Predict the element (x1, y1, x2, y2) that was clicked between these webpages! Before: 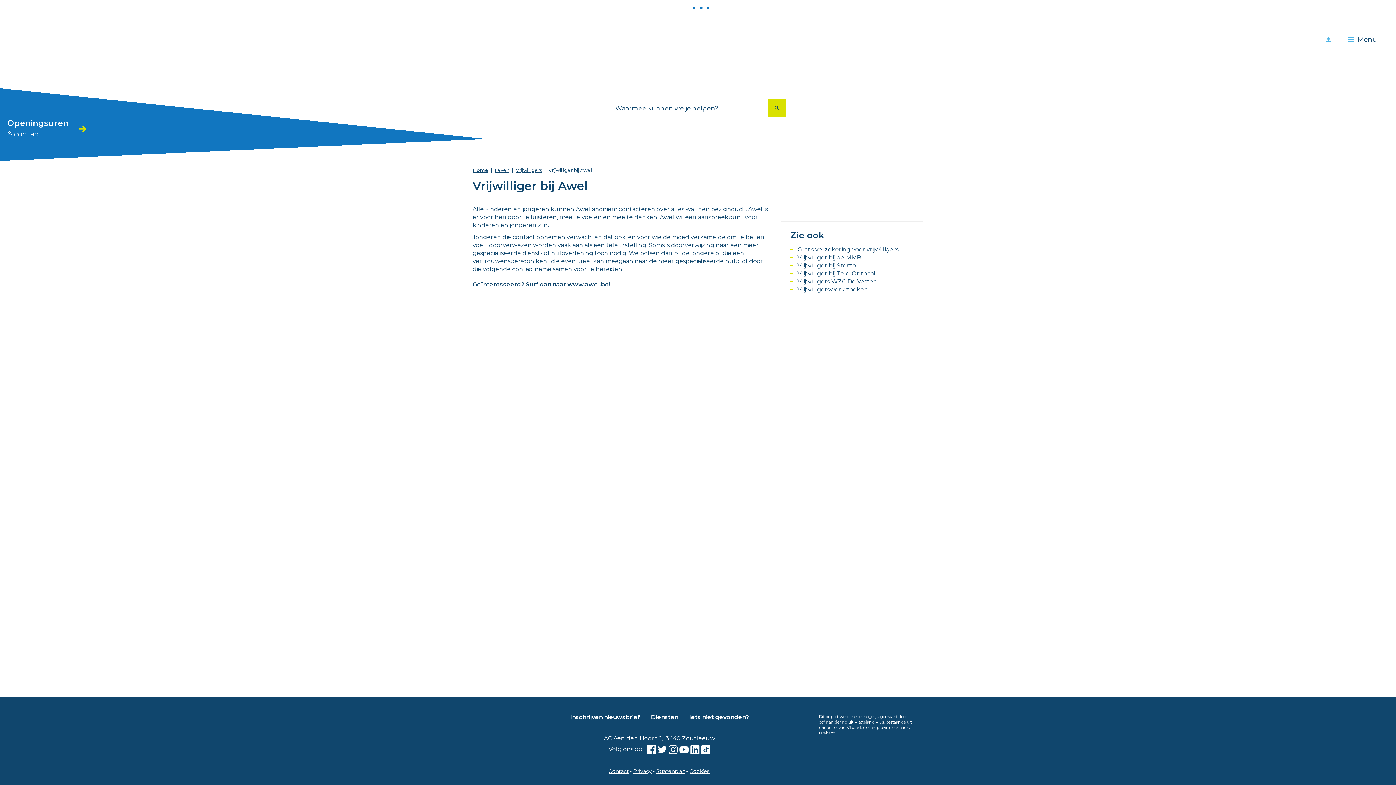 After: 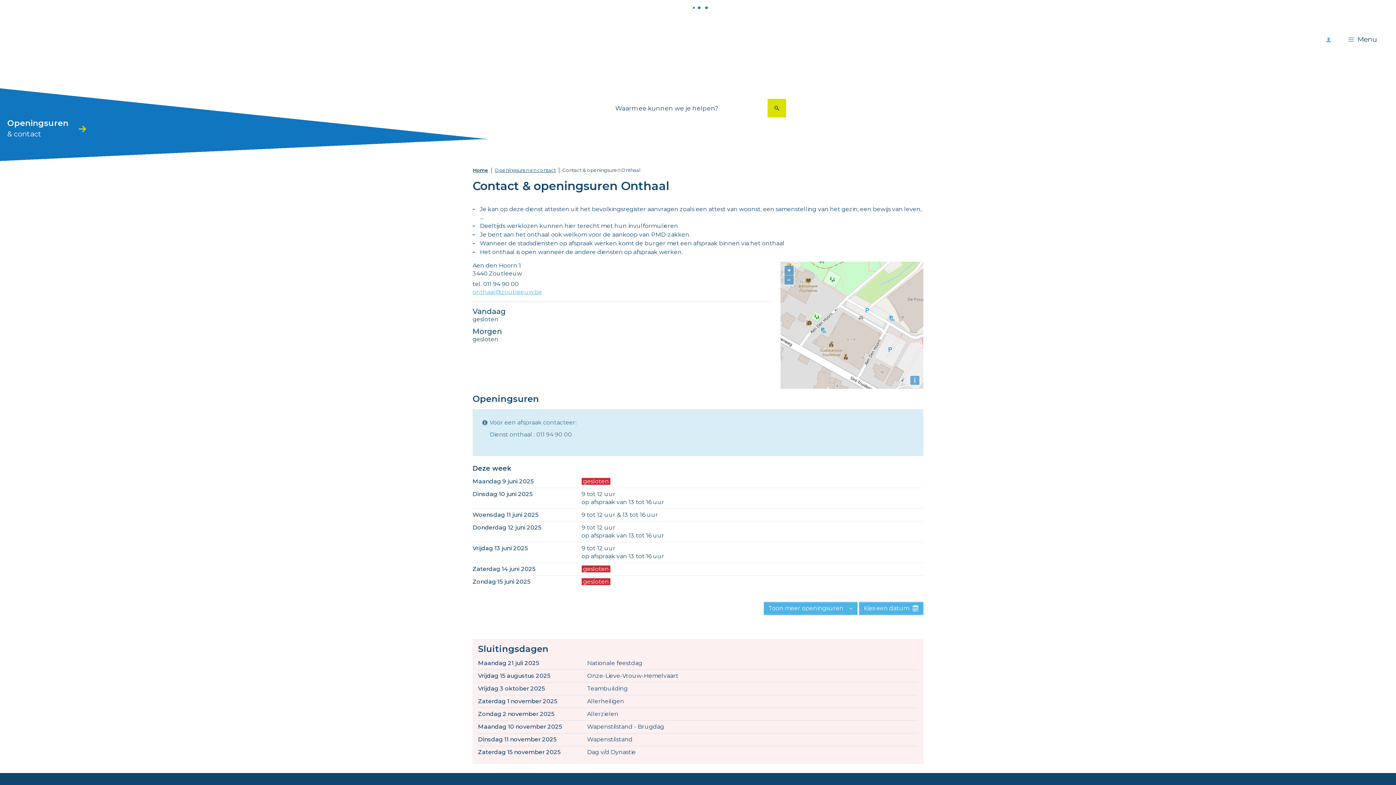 Action: label: Contact bbox: (608, 768, 629, 774)